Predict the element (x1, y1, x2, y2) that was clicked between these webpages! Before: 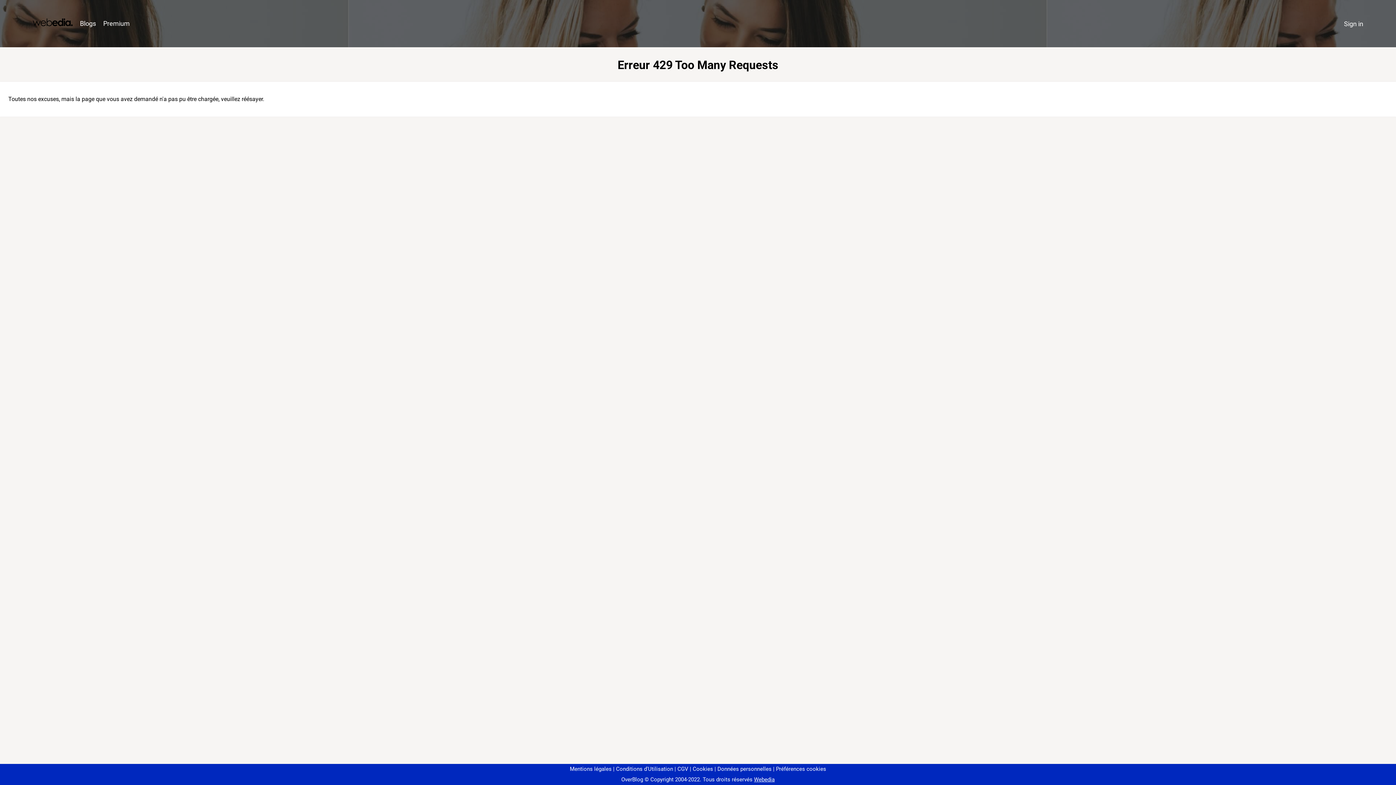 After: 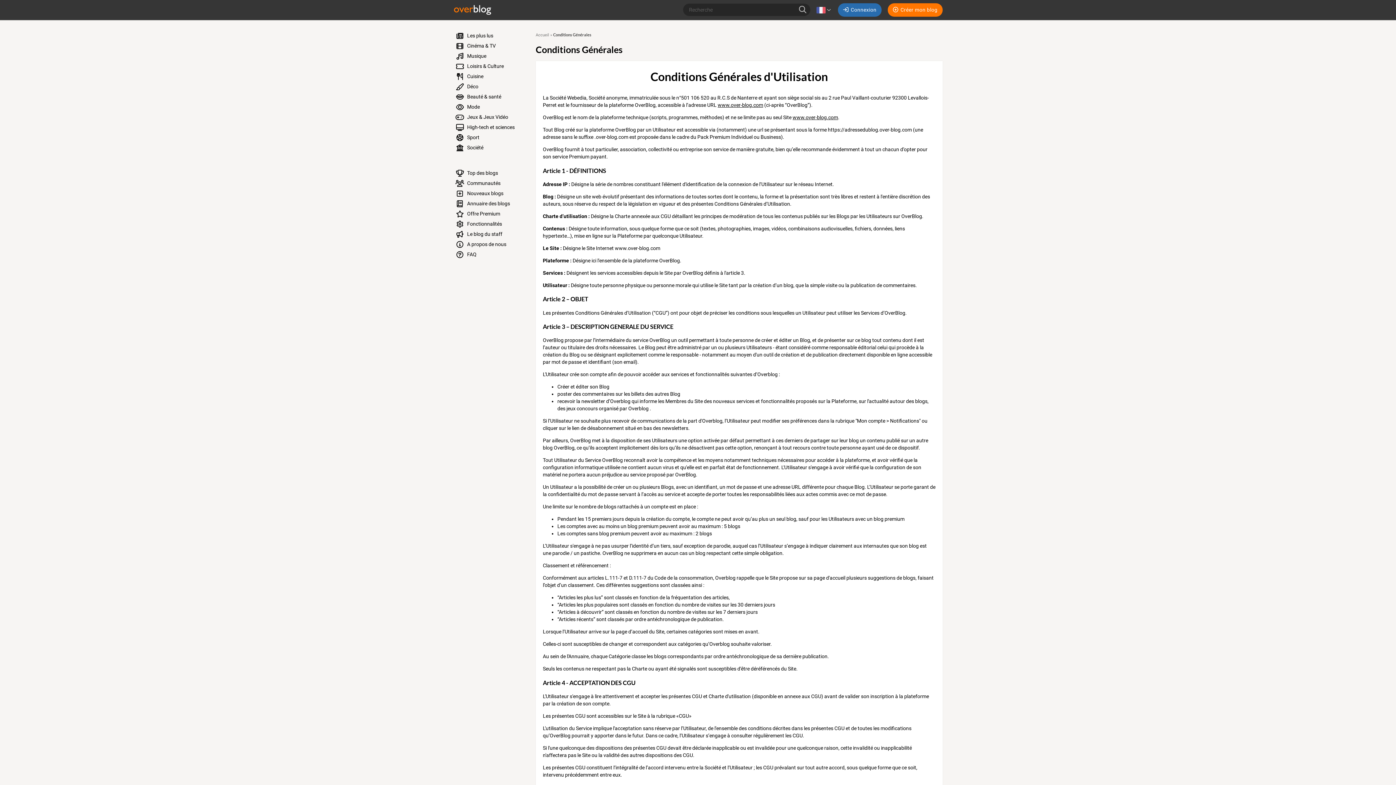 Action: label: Conditions d'Utilisation bbox: (613, 766, 673, 772)